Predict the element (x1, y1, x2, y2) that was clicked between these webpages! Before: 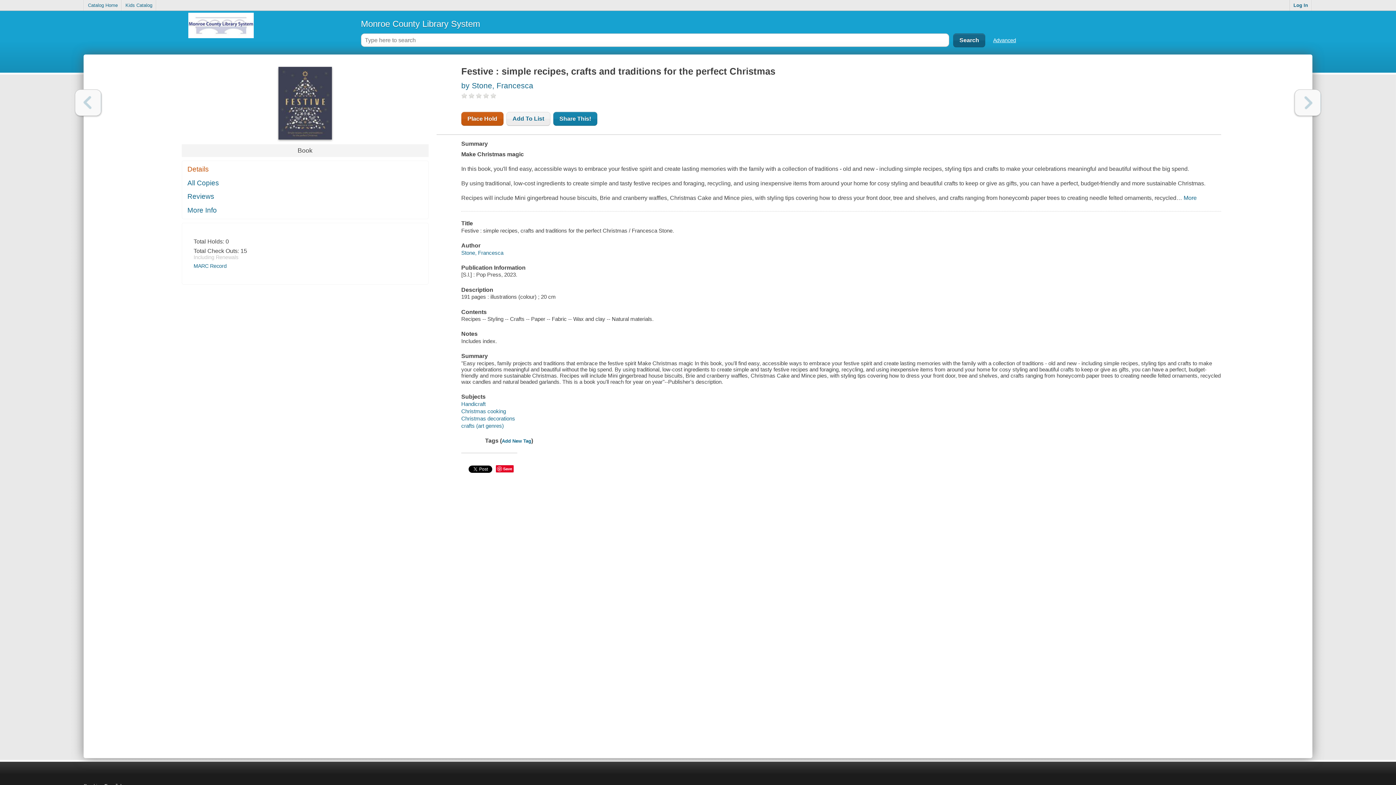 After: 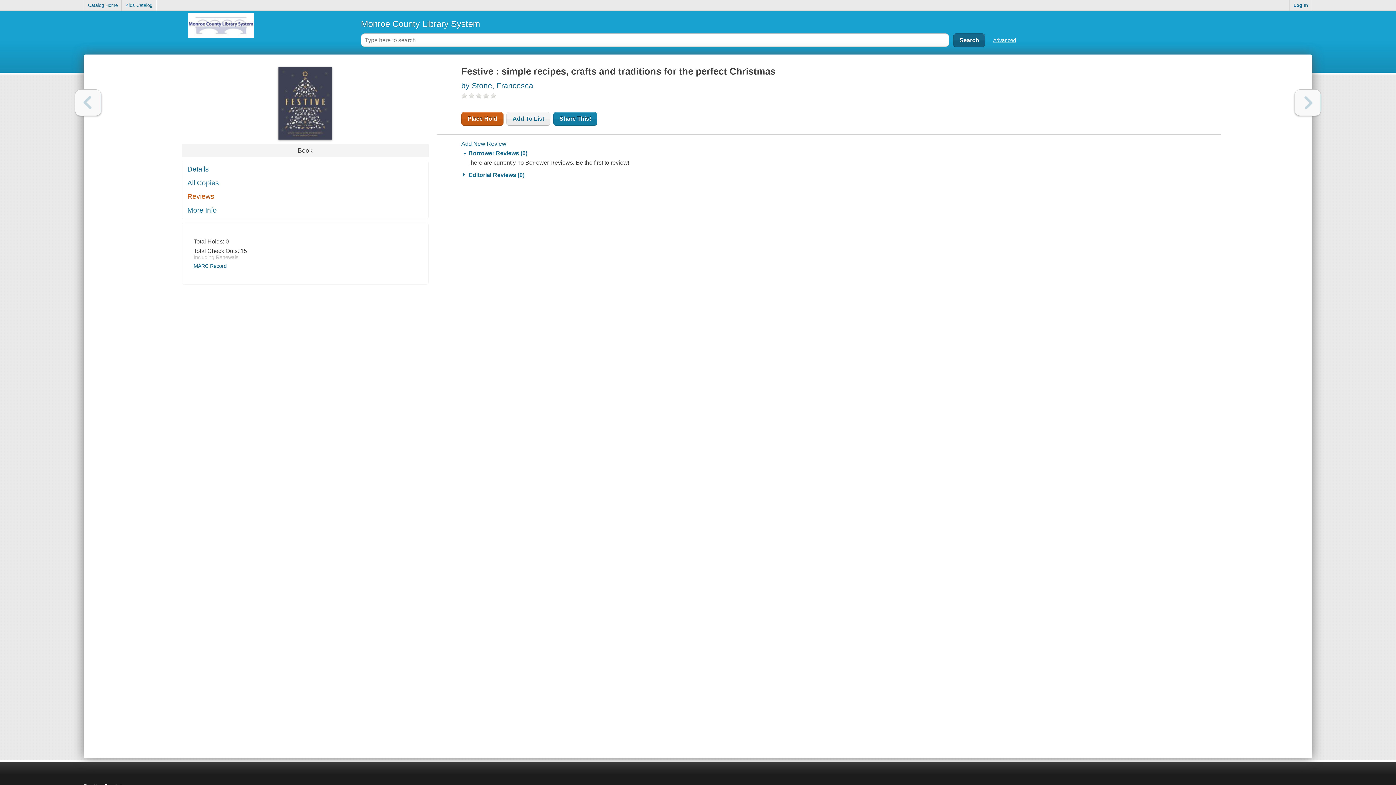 Action: bbox: (182, 190, 428, 203) label: Reviews